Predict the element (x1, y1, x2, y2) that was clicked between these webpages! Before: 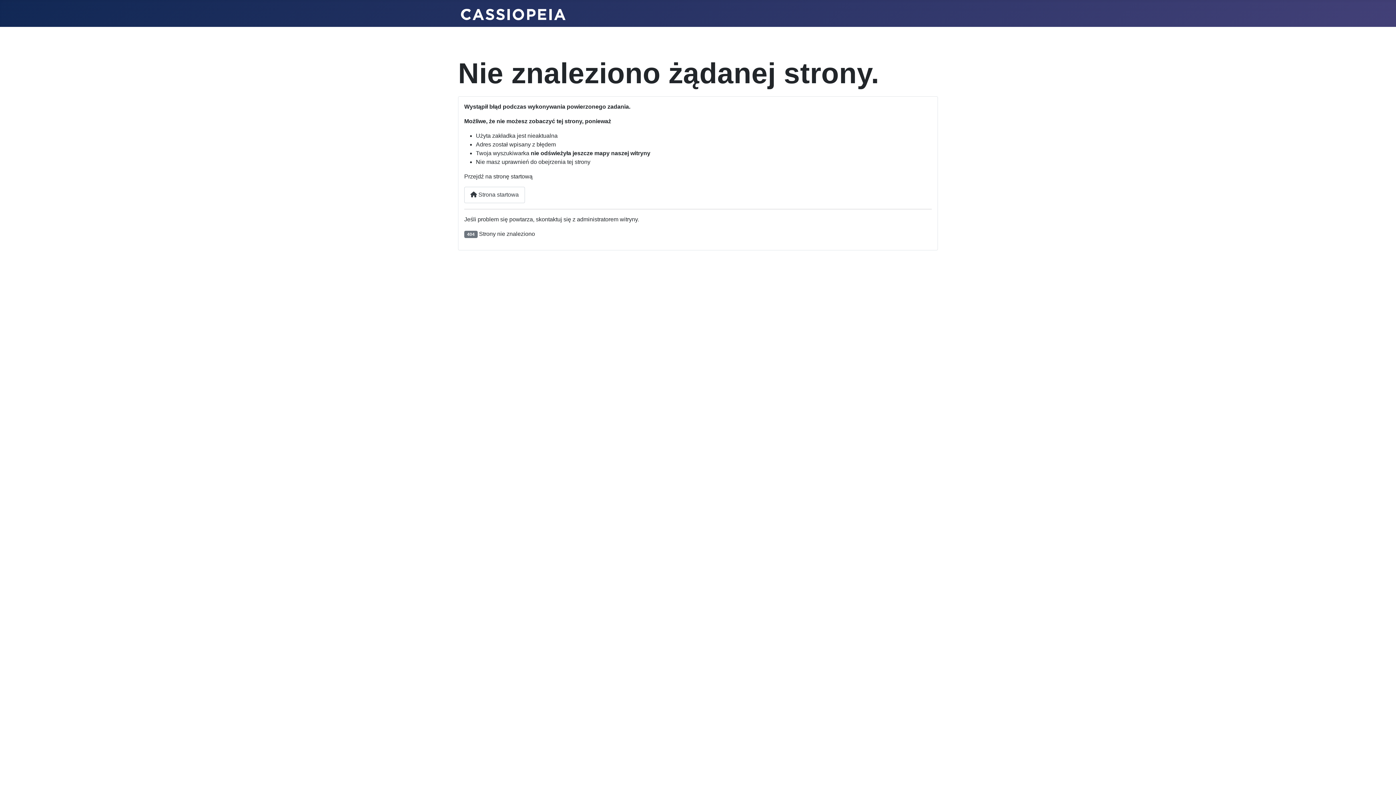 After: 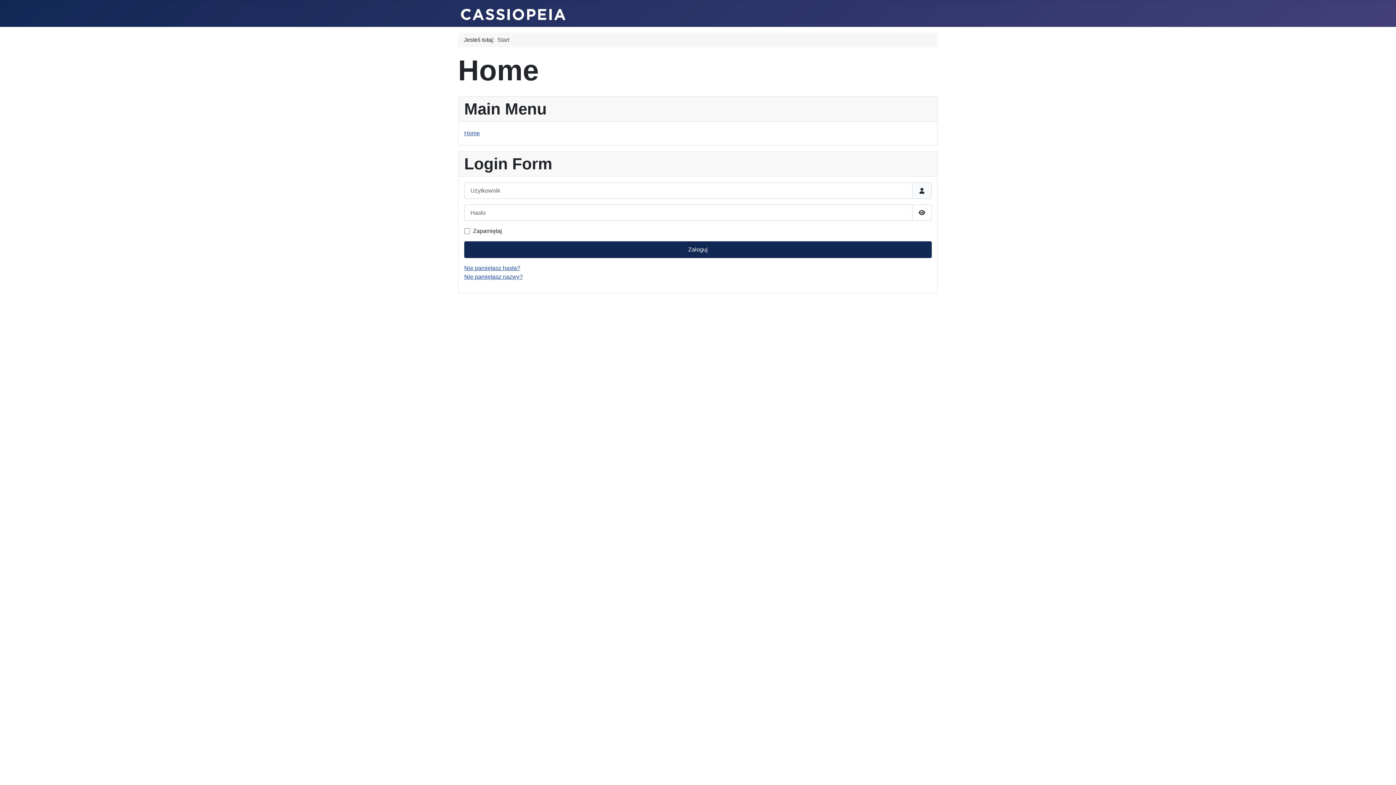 Action: bbox: (461, 6, 565, 20)